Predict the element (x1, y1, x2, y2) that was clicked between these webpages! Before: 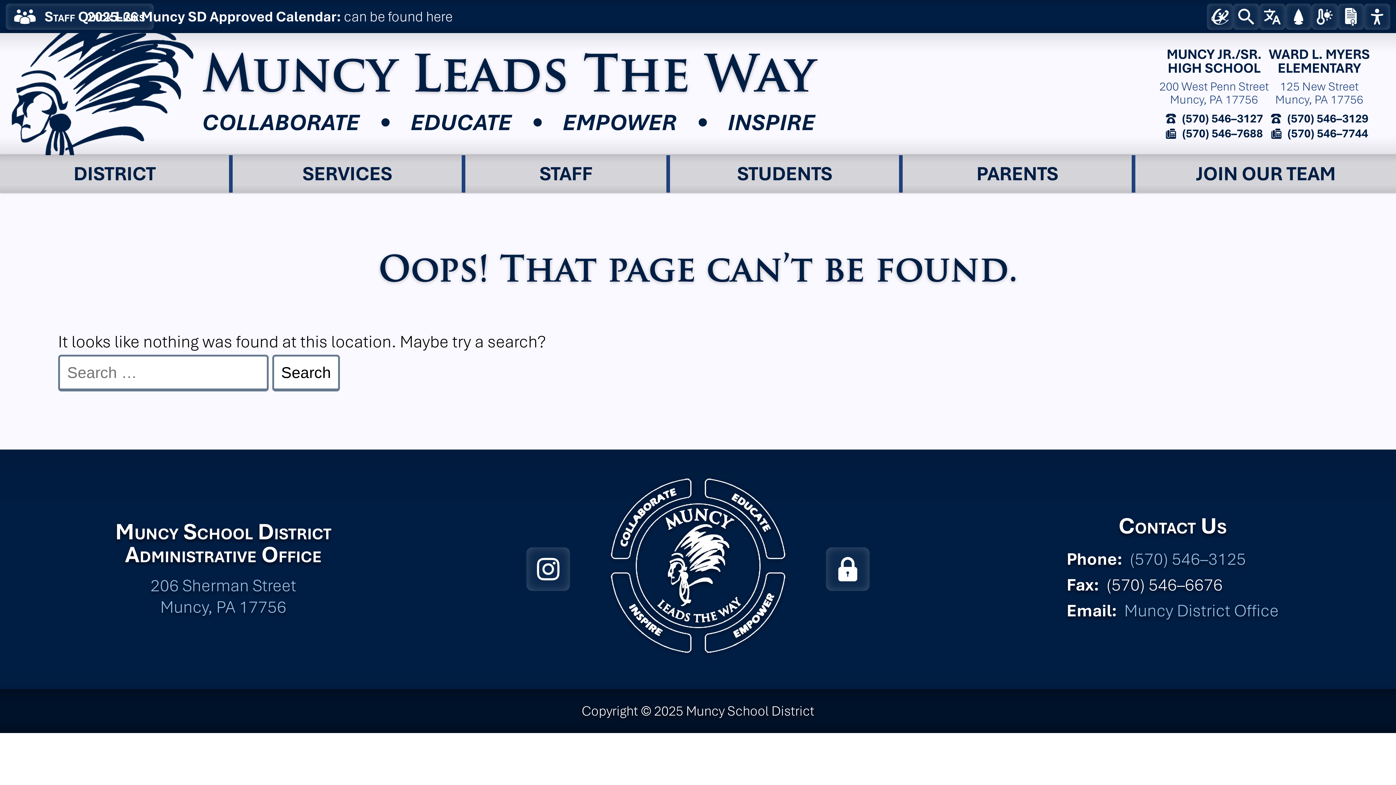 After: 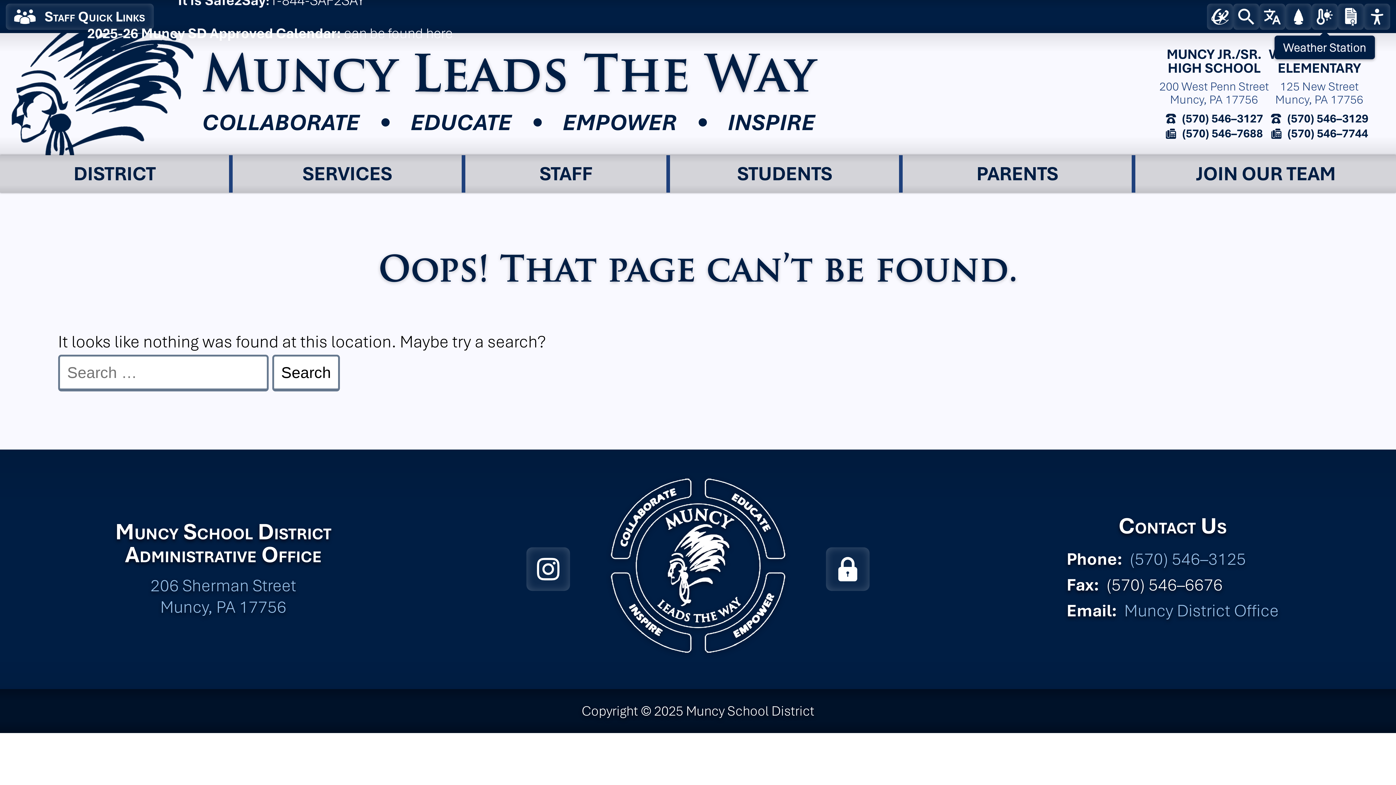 Action: bbox: (1312, 3, 1338, 29)